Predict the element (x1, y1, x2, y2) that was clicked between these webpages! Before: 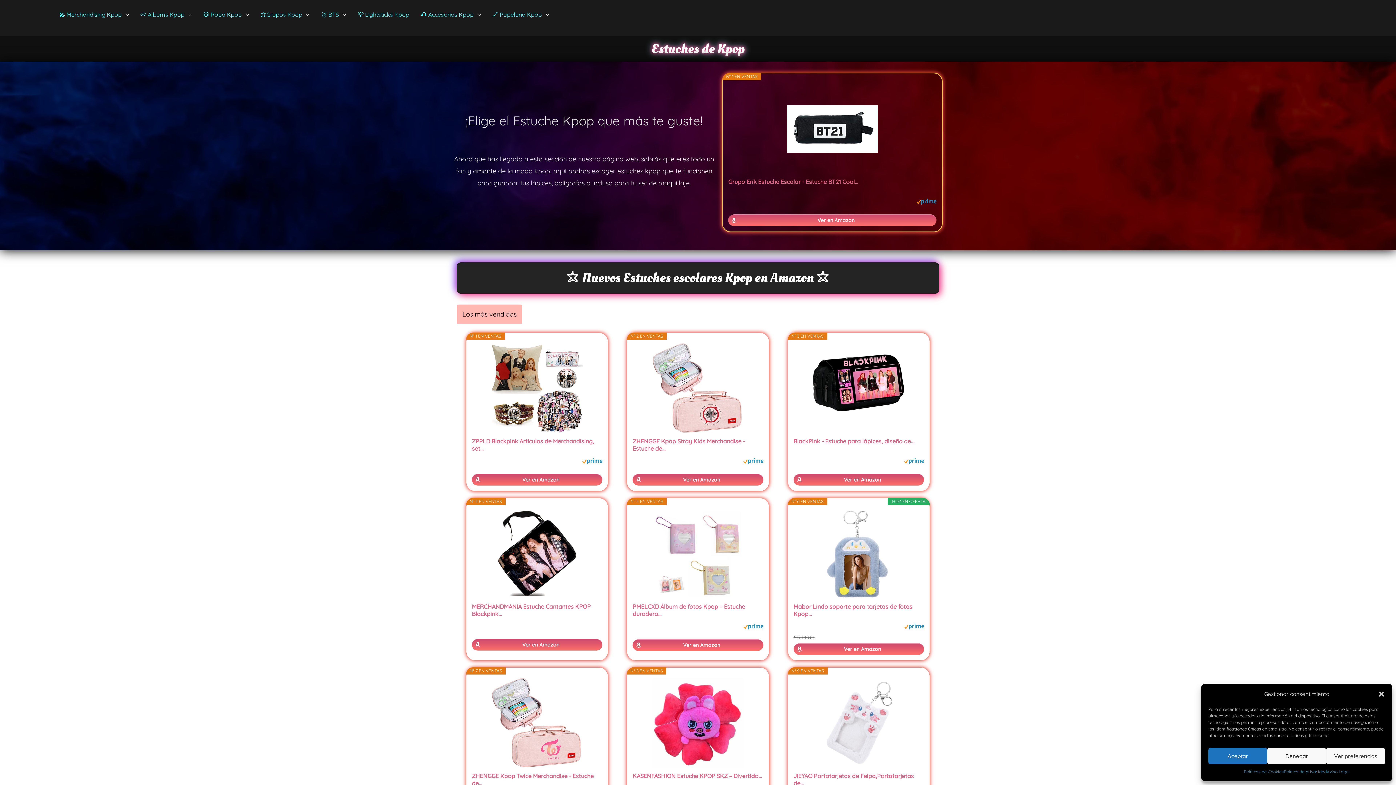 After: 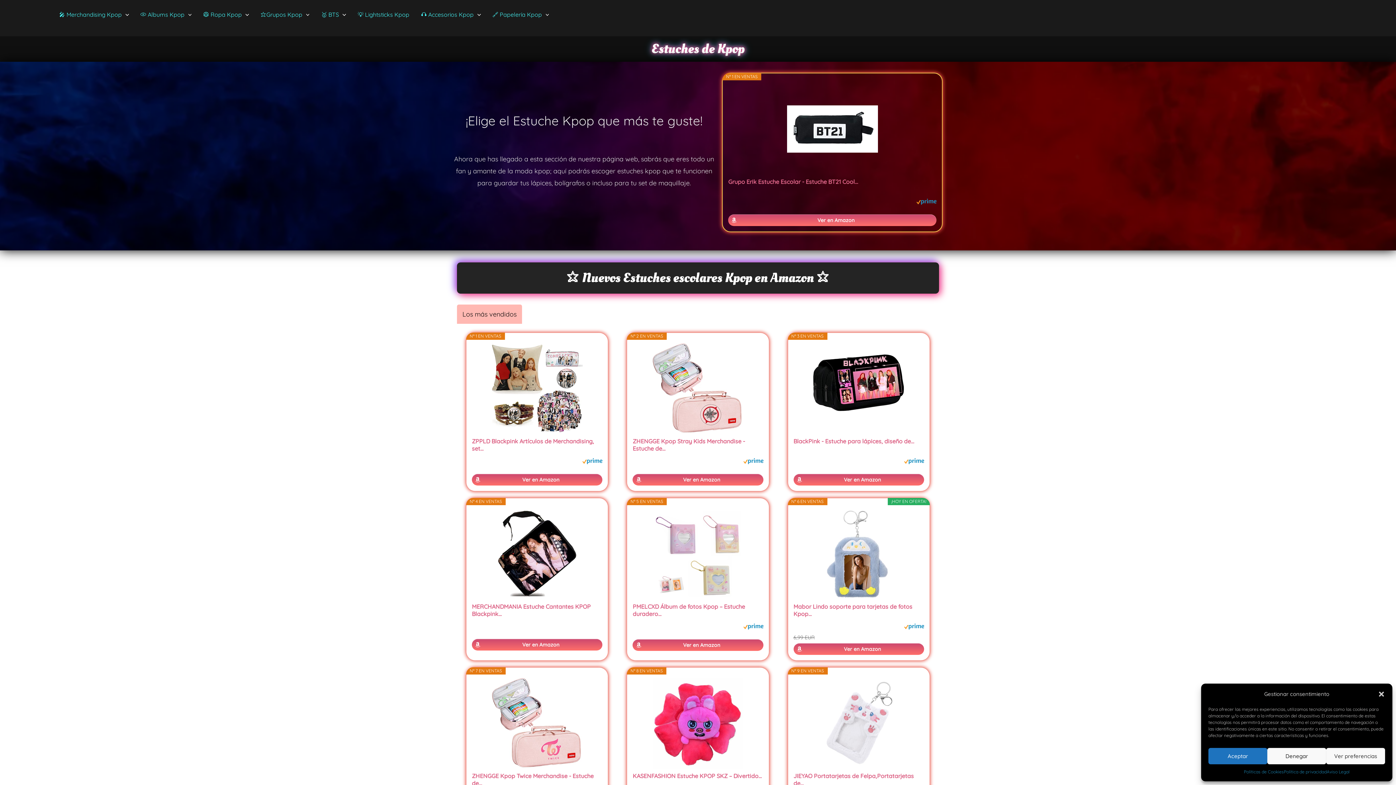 Action: bbox: (813, 343, 904, 434)